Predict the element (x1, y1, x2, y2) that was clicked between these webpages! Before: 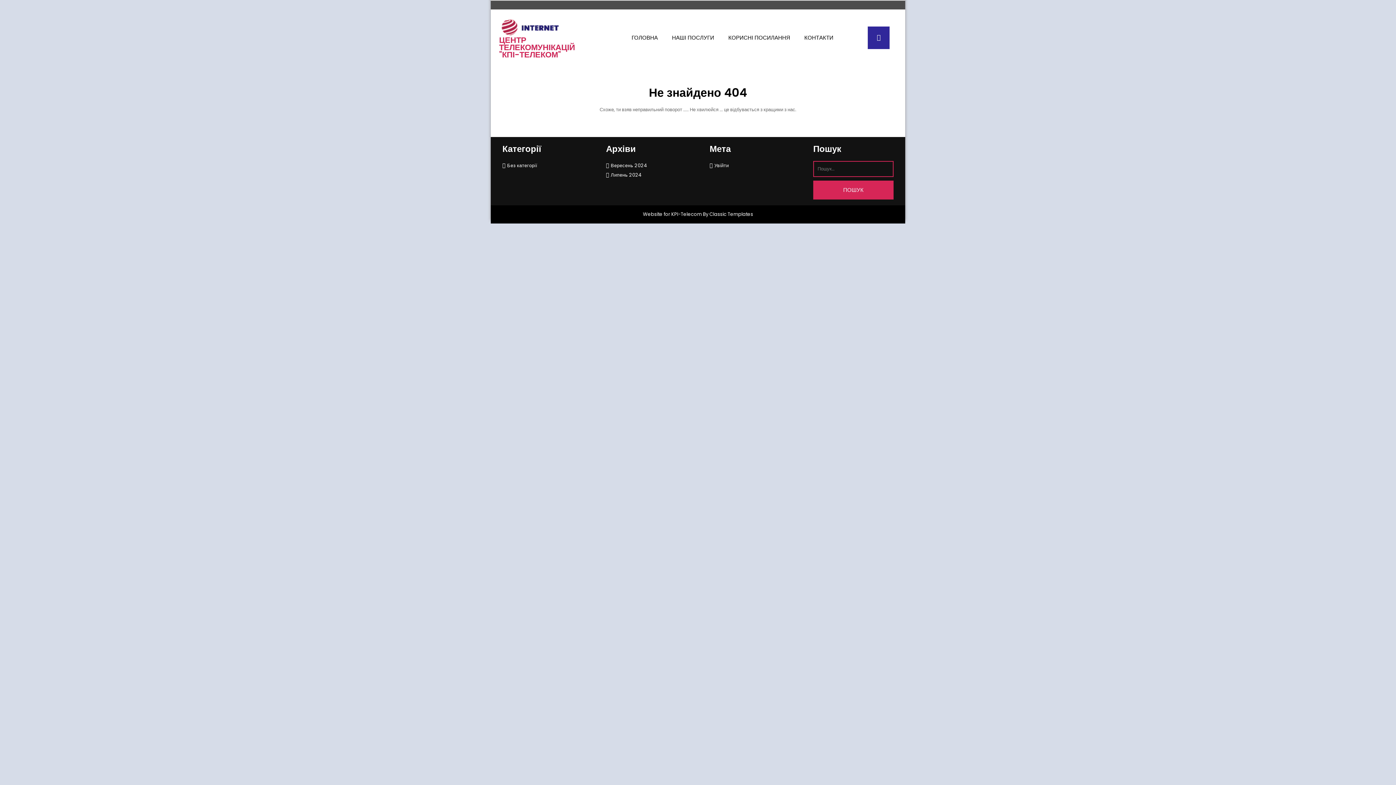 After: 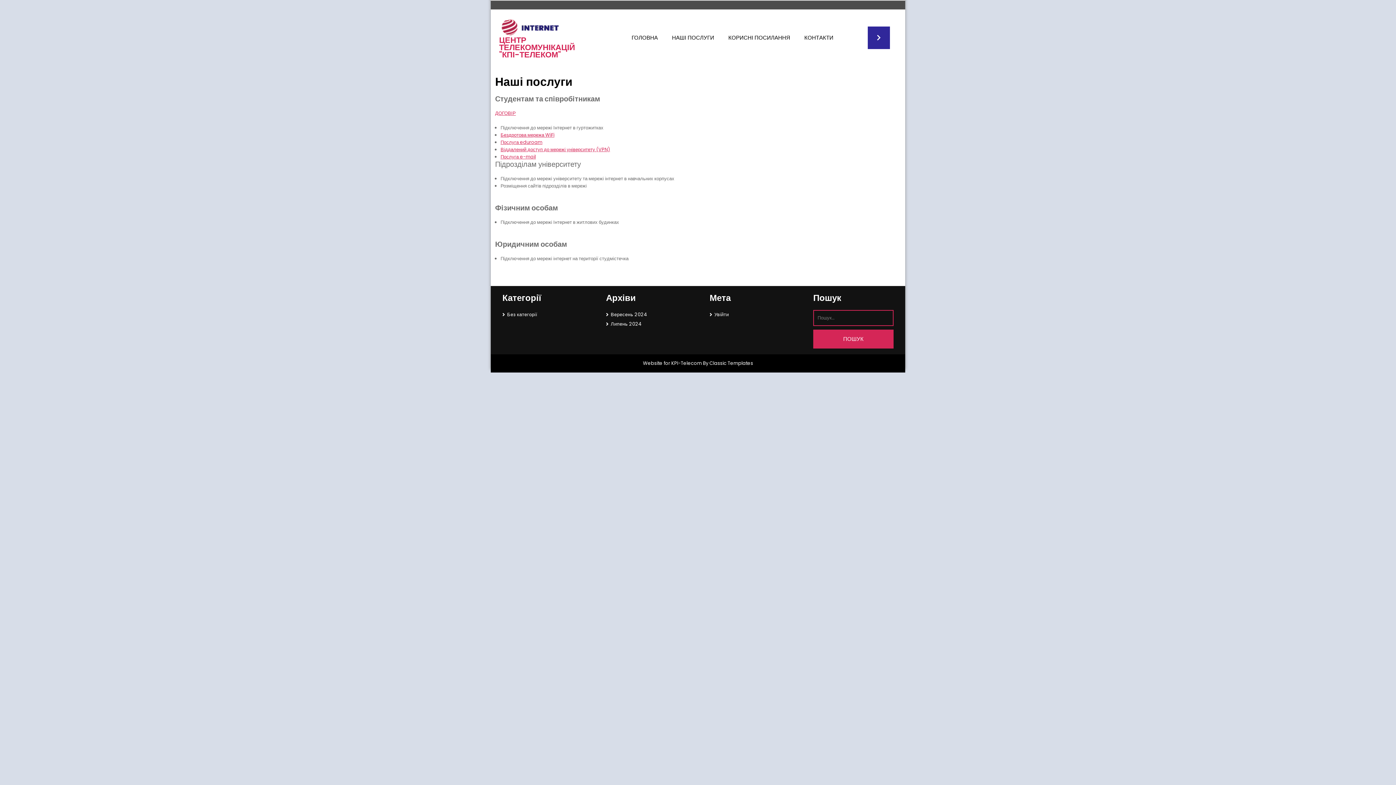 Action: bbox: (665, 30, 720, 45) label: НАШІ ПОСЛУГИ